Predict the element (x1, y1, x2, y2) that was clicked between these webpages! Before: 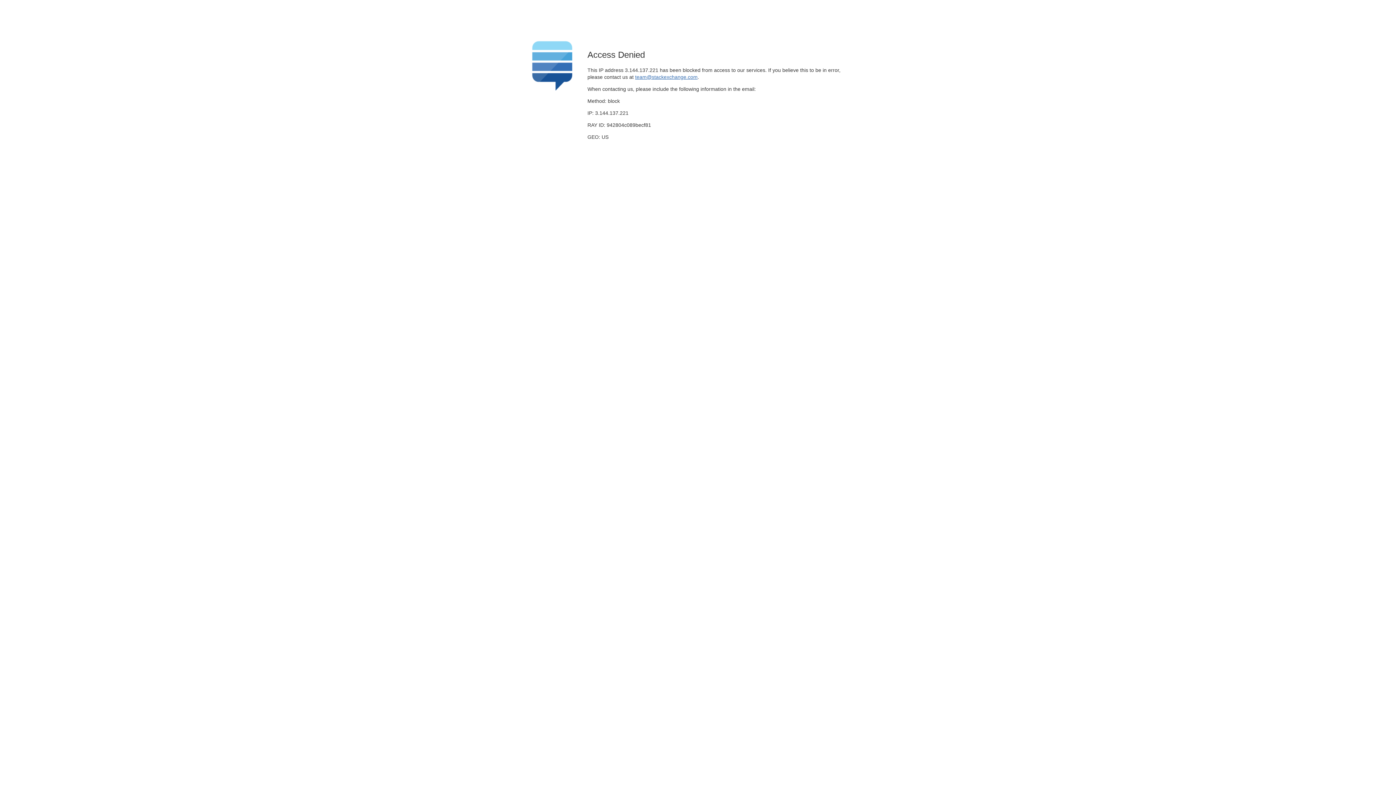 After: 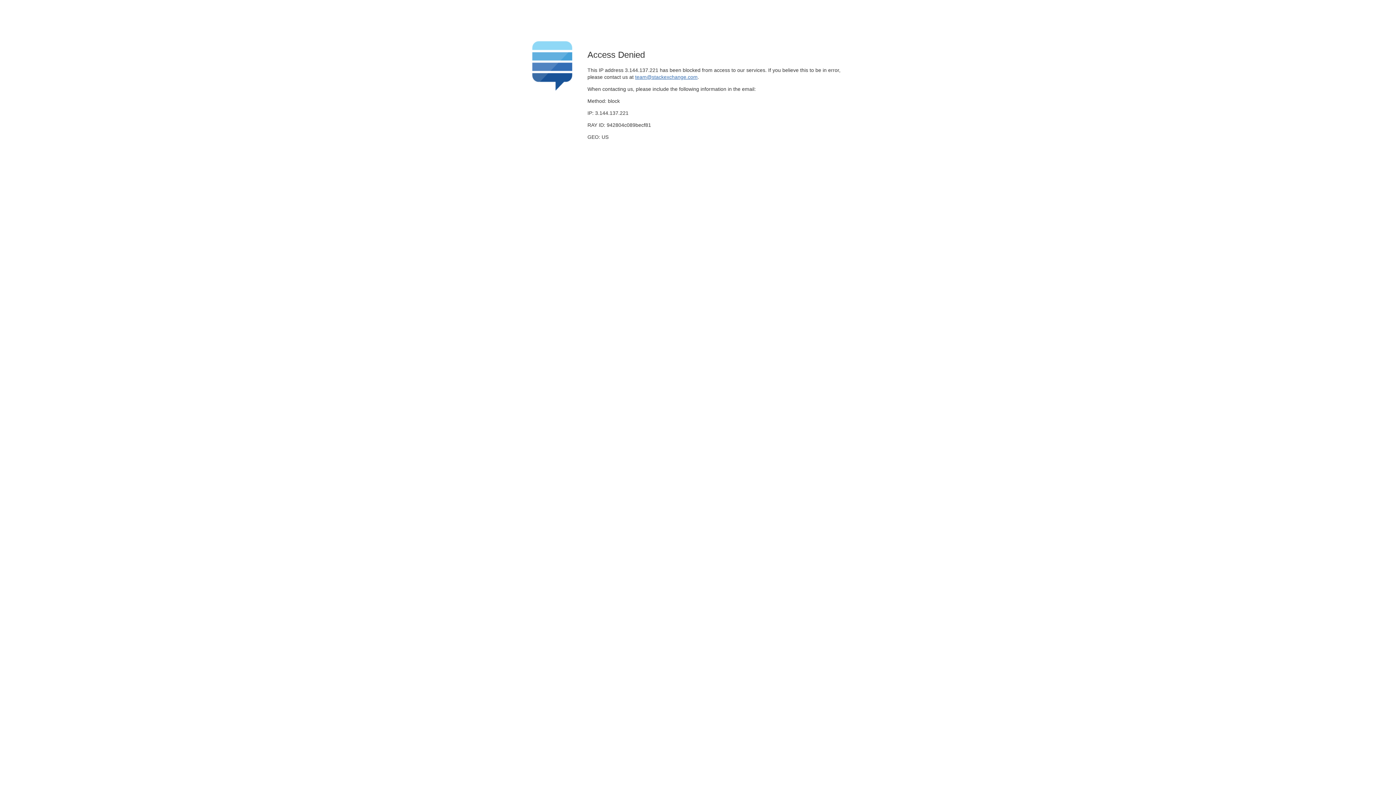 Action: bbox: (635, 74, 697, 79) label: team@stackexchange.com